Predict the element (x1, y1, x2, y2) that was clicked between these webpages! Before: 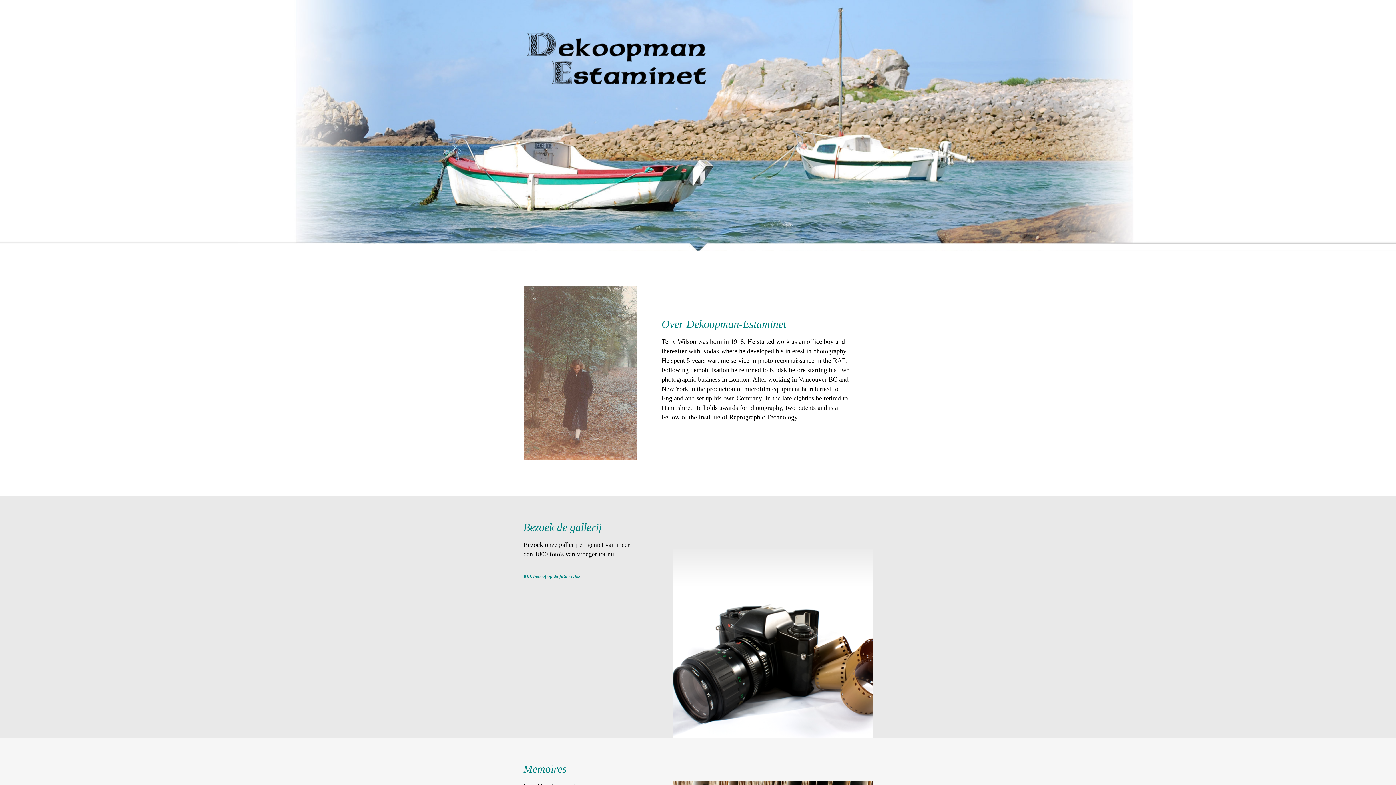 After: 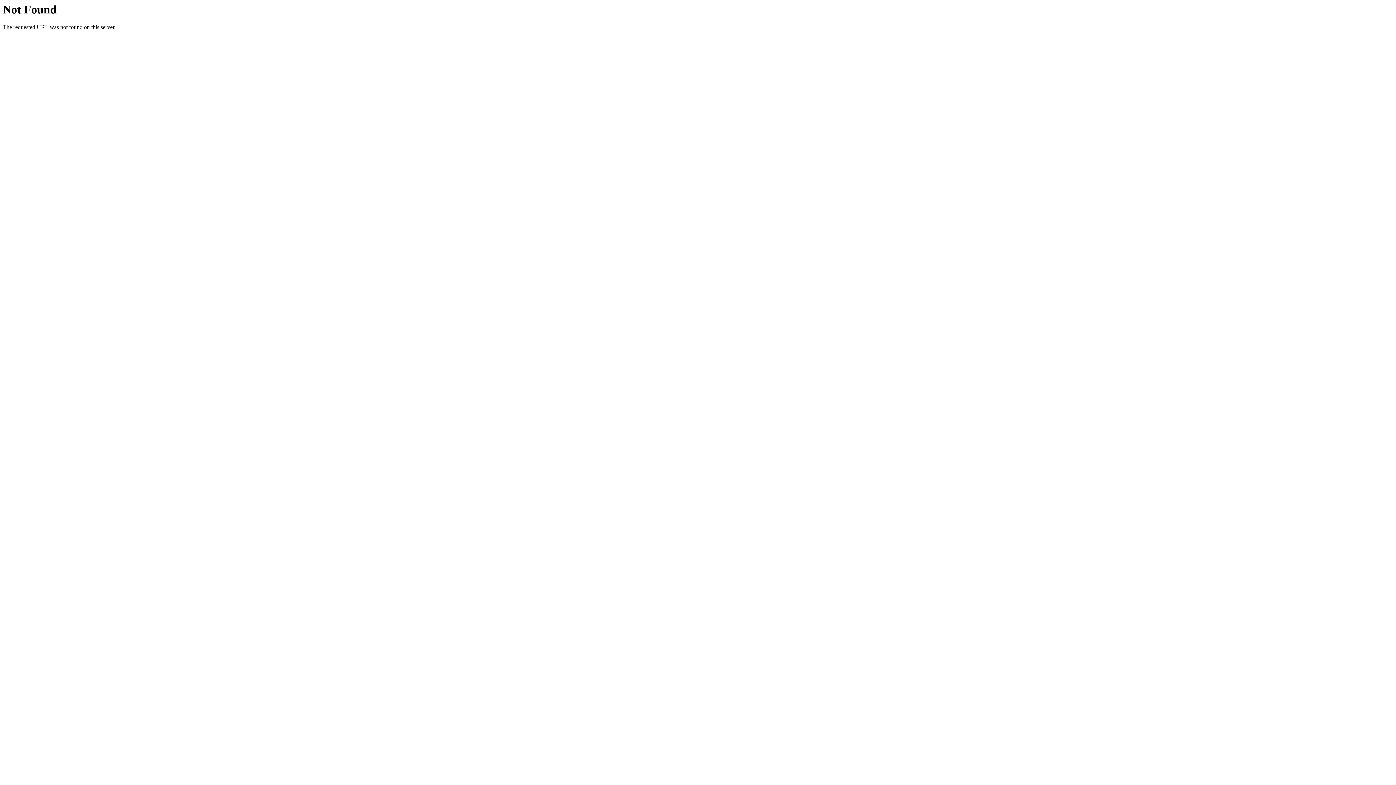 Action: bbox: (523, 573, 580, 579) label: Klik hier of op de foto rechts